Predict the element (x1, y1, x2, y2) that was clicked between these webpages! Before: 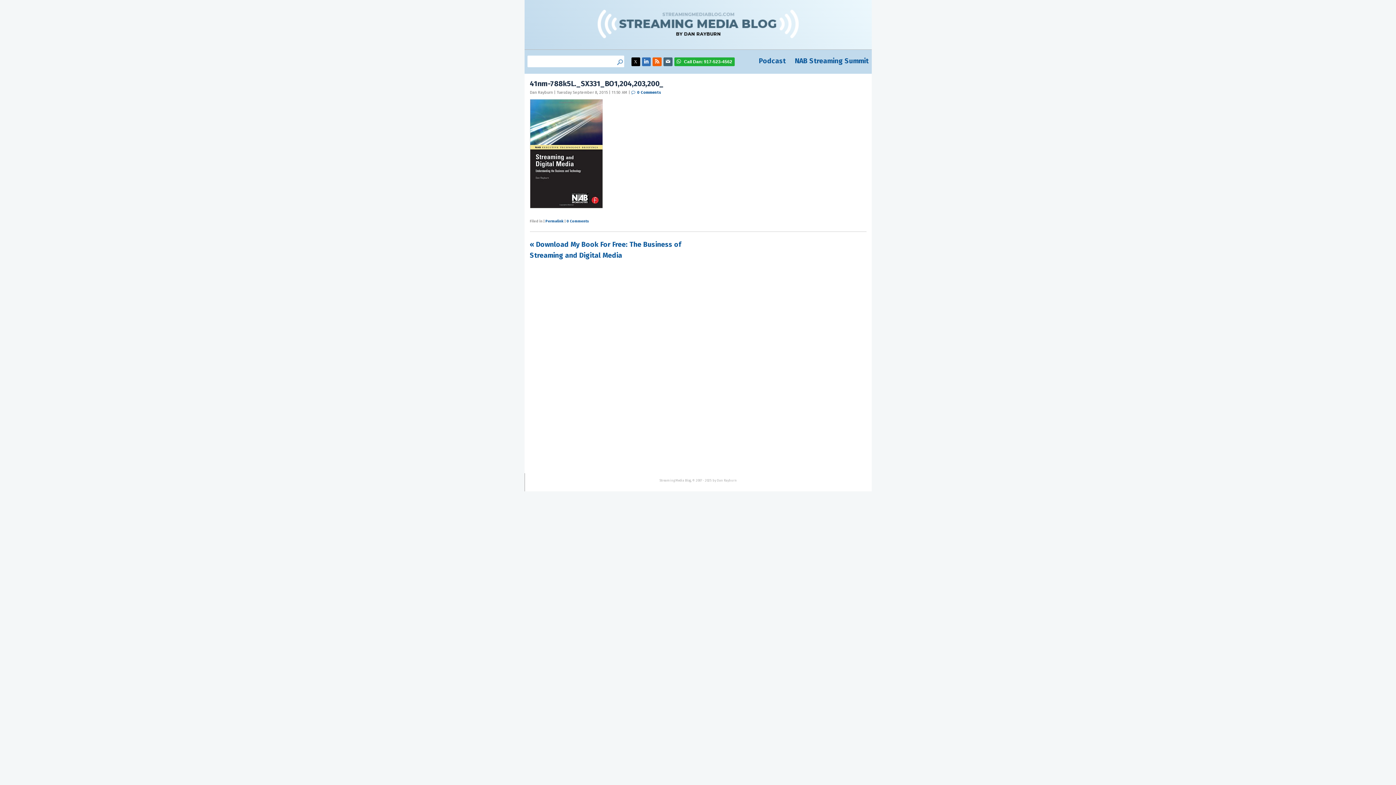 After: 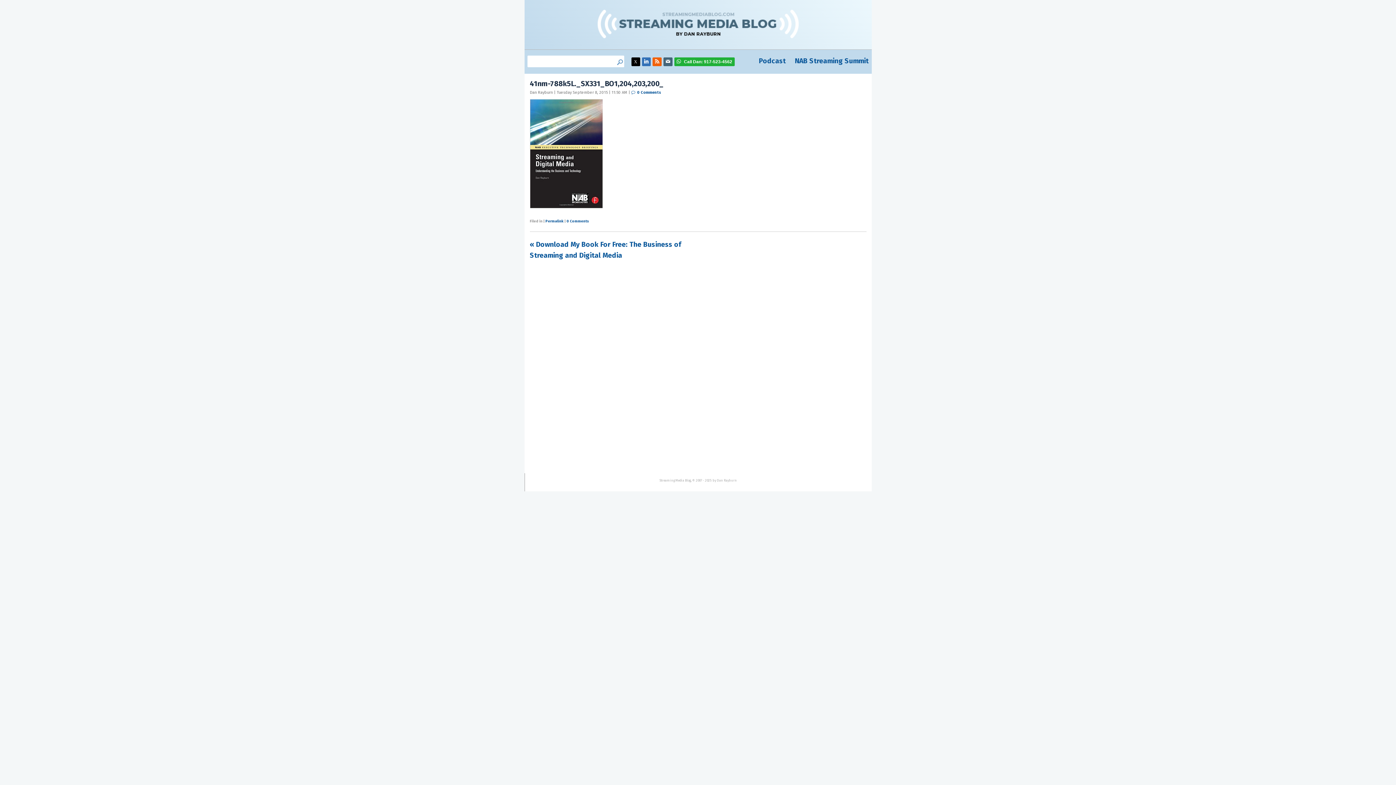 Action: bbox: (652, 59, 661, 64)